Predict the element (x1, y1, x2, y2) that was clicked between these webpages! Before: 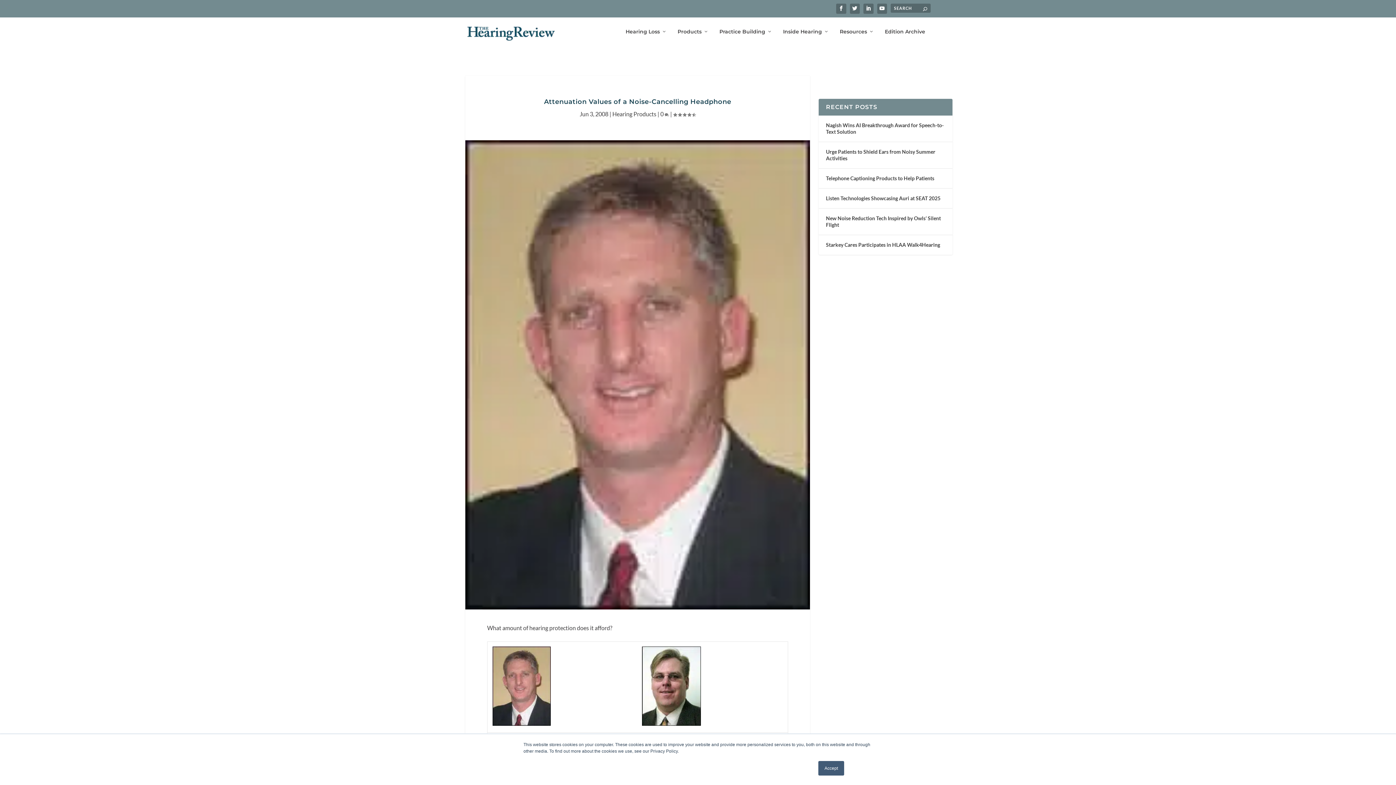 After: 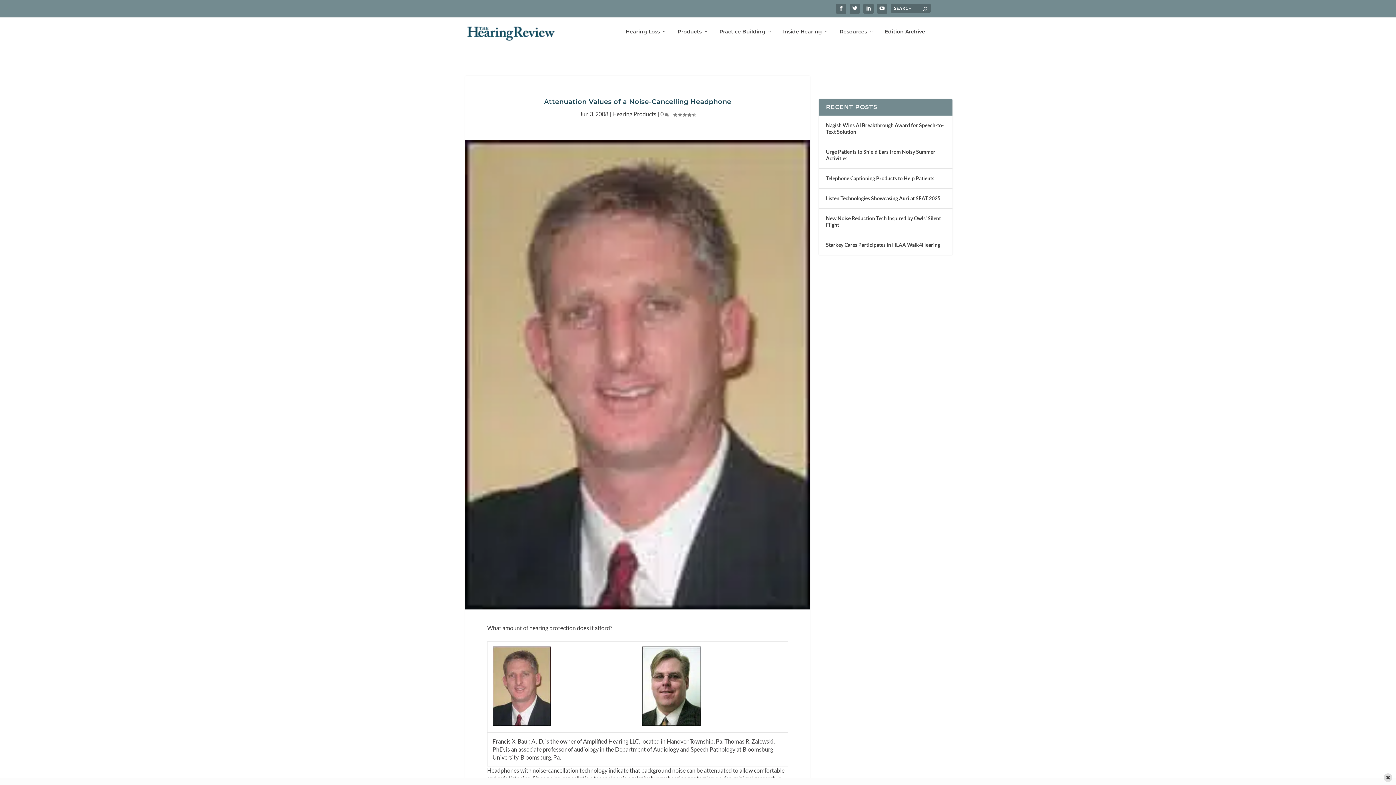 Action: bbox: (818, 761, 844, 776) label: Accept